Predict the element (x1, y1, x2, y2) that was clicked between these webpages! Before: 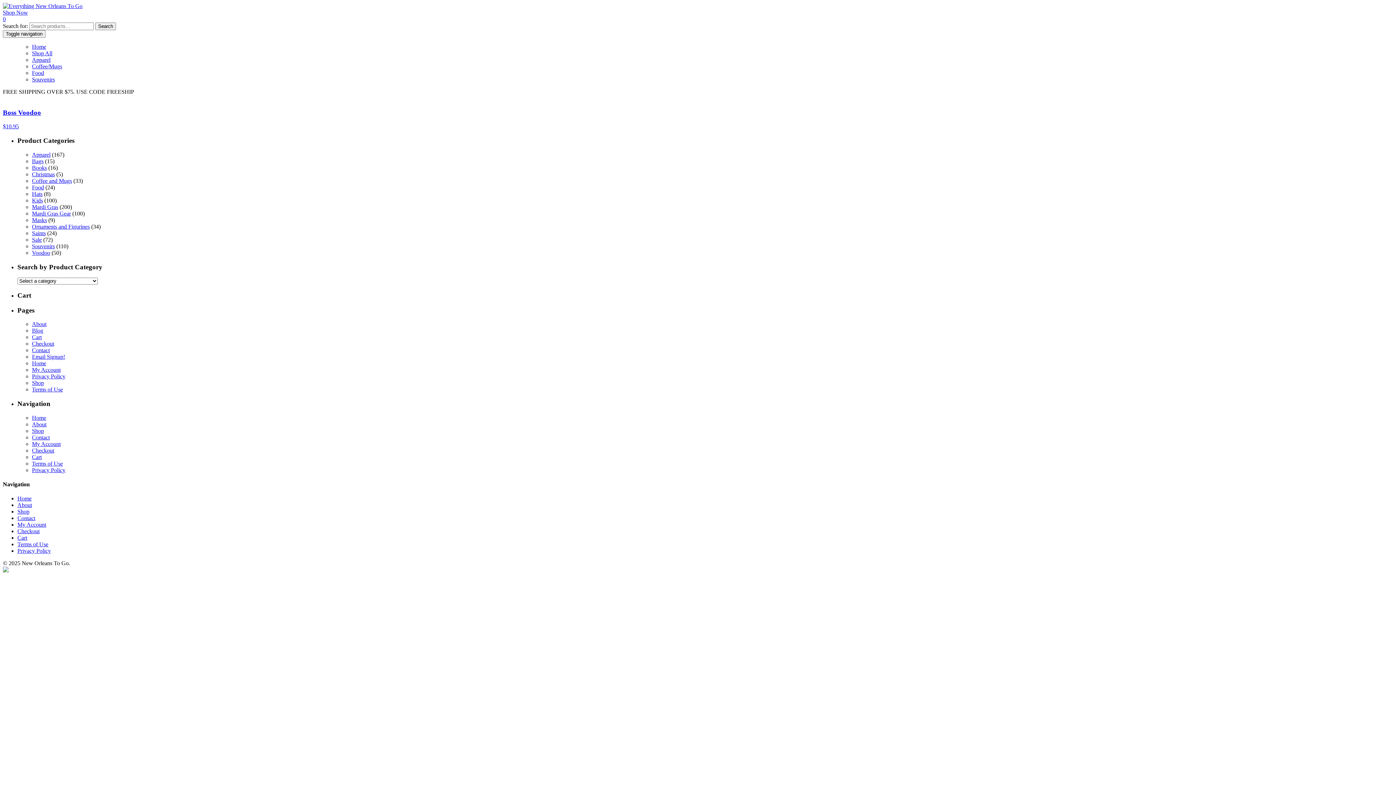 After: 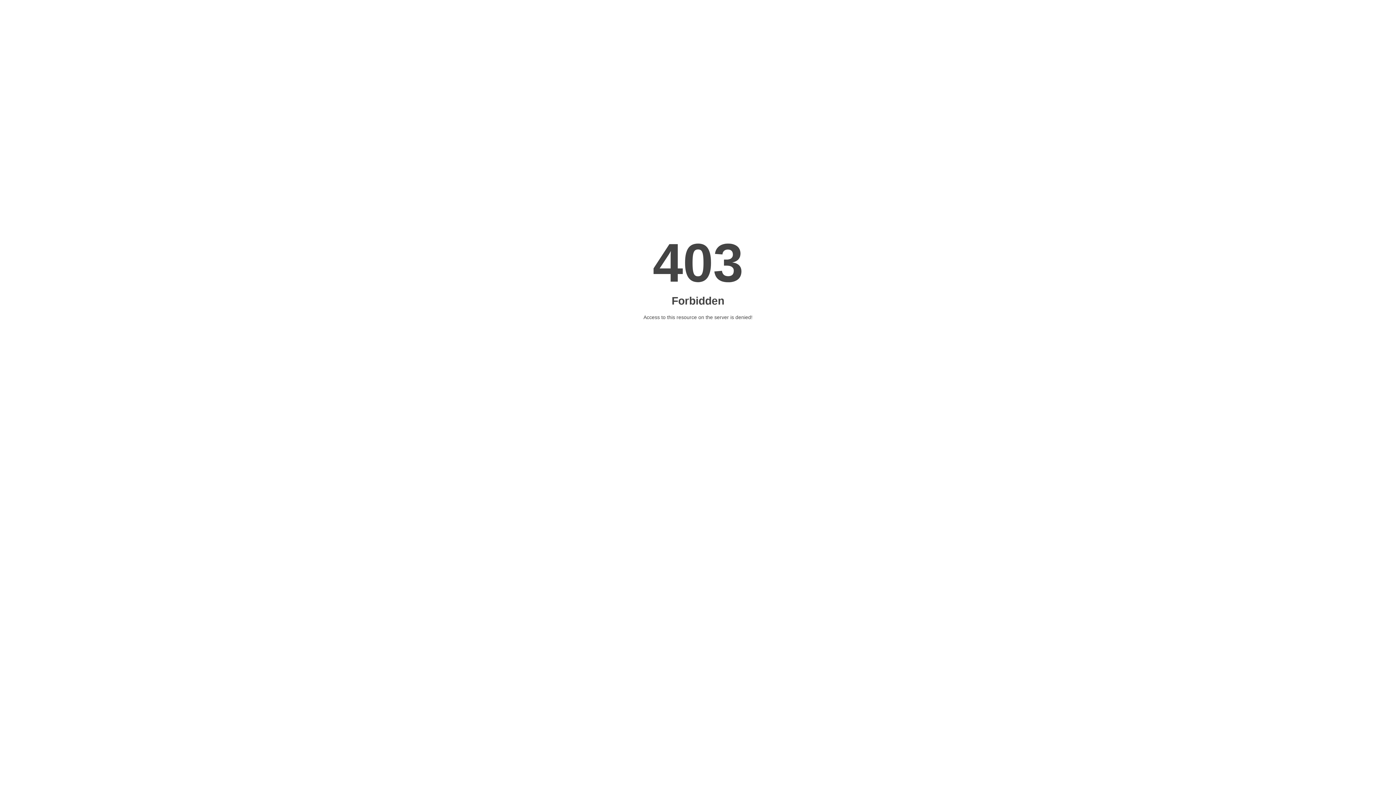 Action: bbox: (95, 22, 116, 30) label: Search